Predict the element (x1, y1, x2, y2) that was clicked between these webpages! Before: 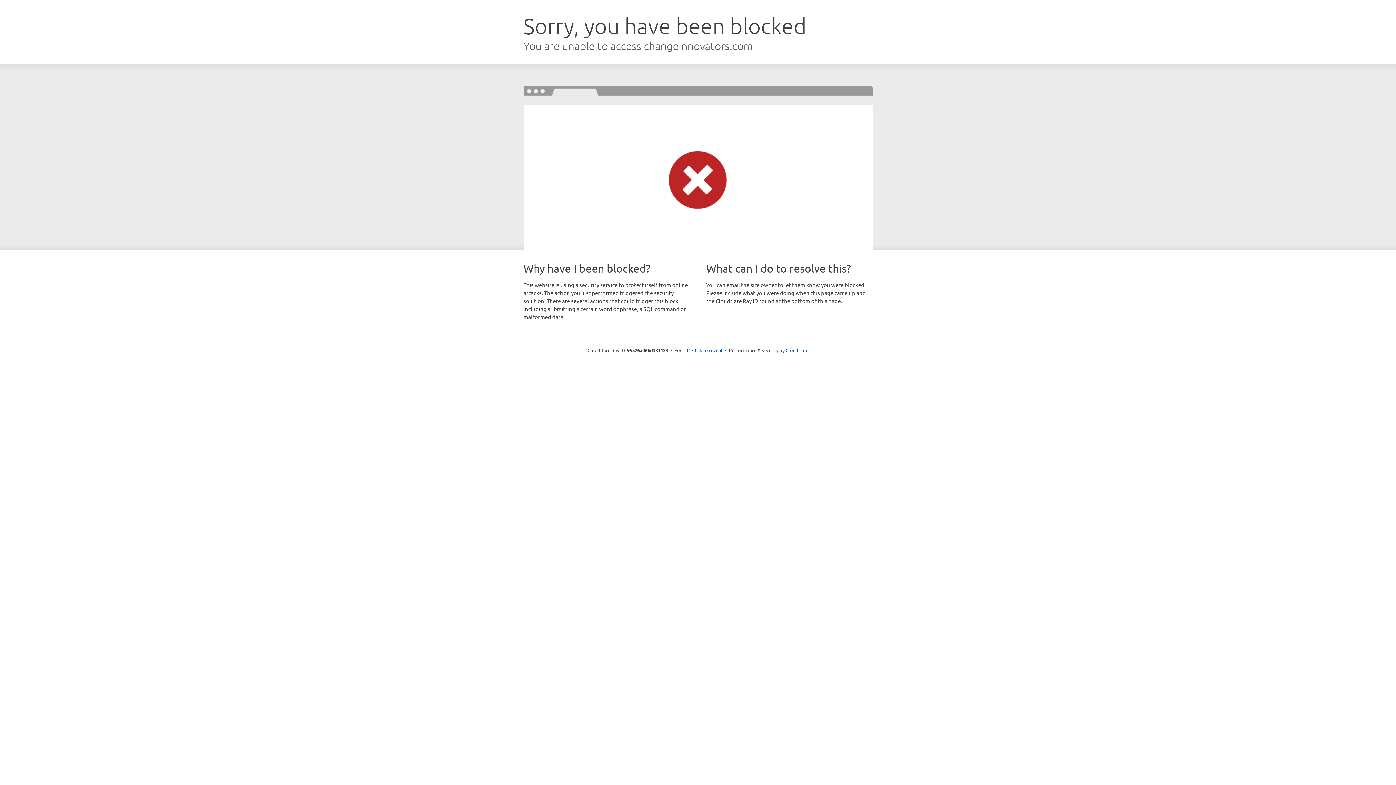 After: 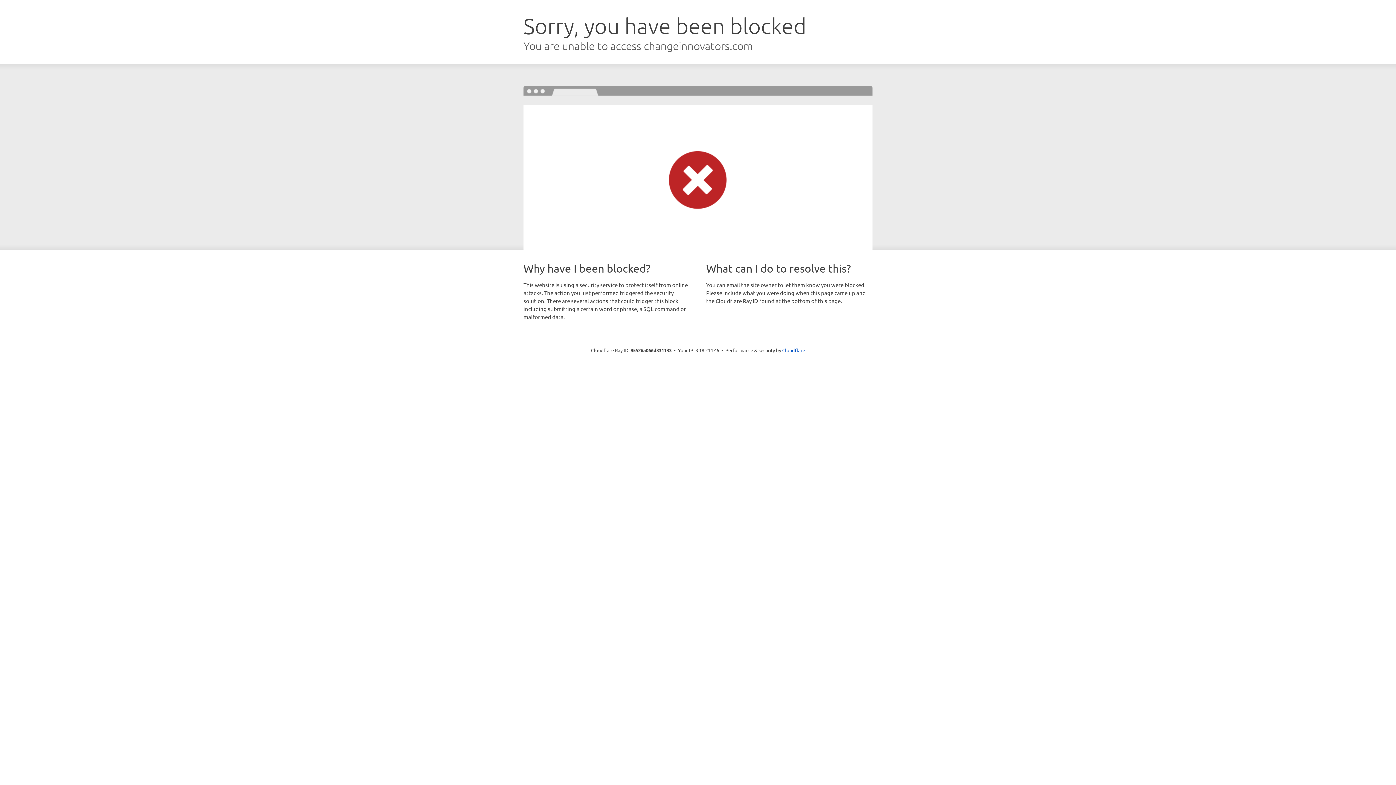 Action: bbox: (692, 346, 722, 353) label: Click to reveal